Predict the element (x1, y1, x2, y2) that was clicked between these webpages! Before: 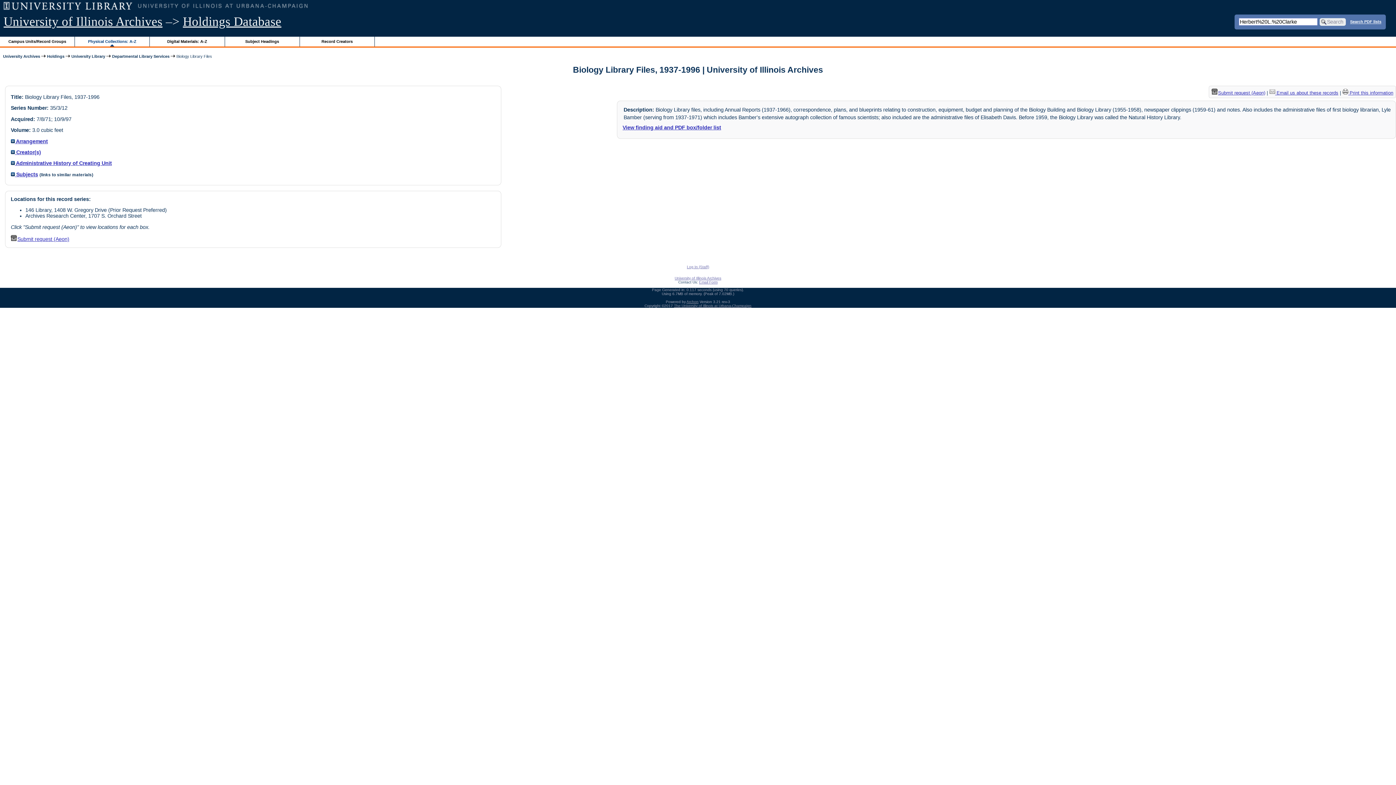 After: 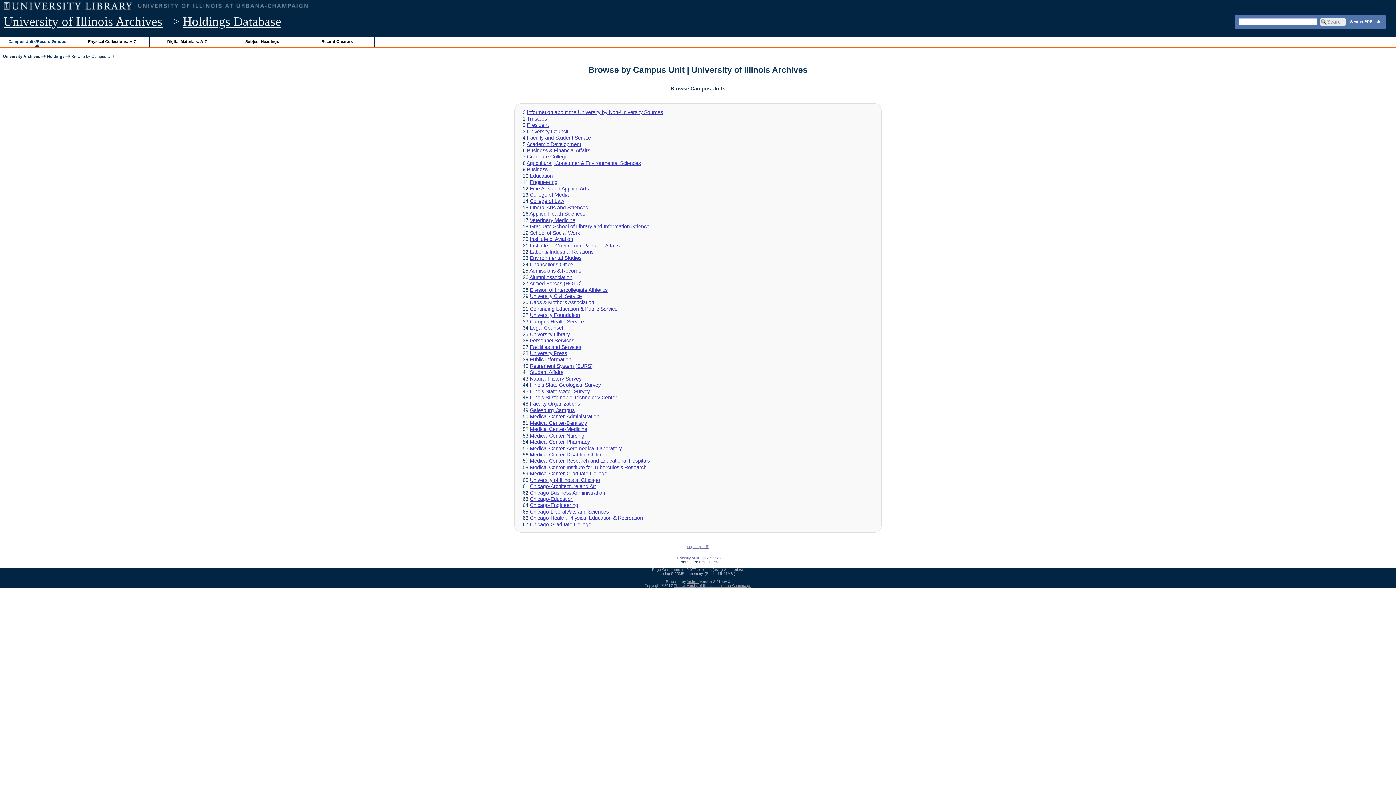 Action: bbox: (0, 36, 74, 46) label: Campus Units/Record Groups